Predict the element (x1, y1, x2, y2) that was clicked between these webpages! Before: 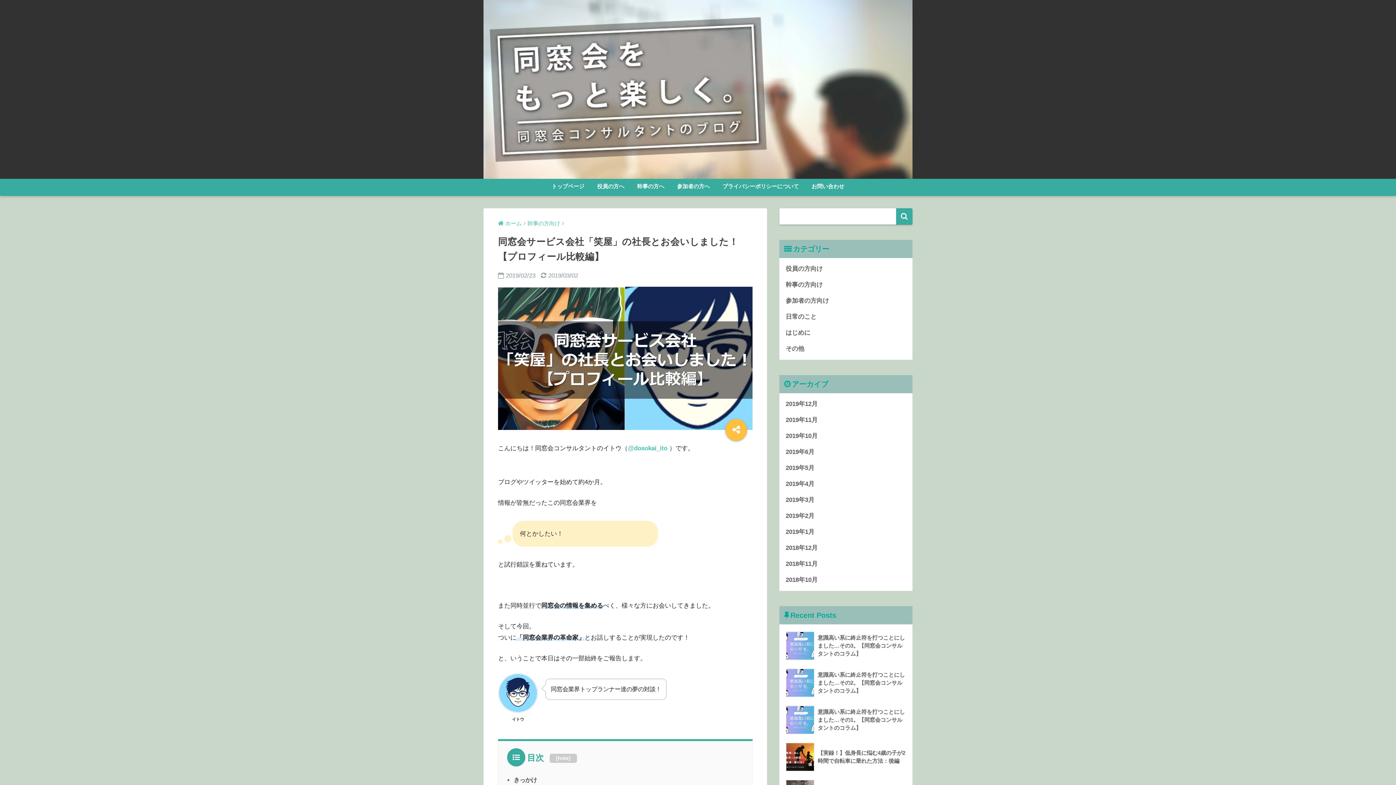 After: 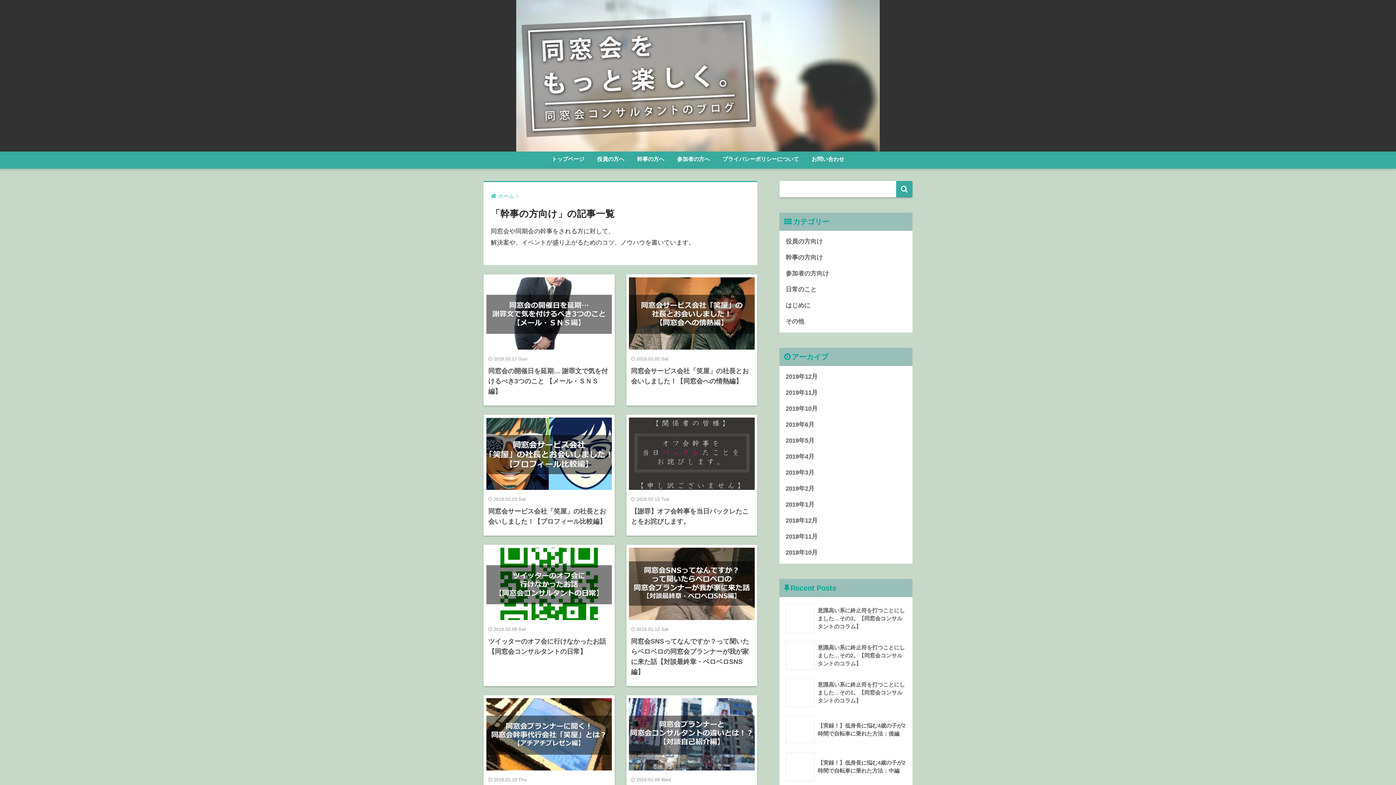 Action: label: 幹事の方向け bbox: (783, 277, 909, 293)